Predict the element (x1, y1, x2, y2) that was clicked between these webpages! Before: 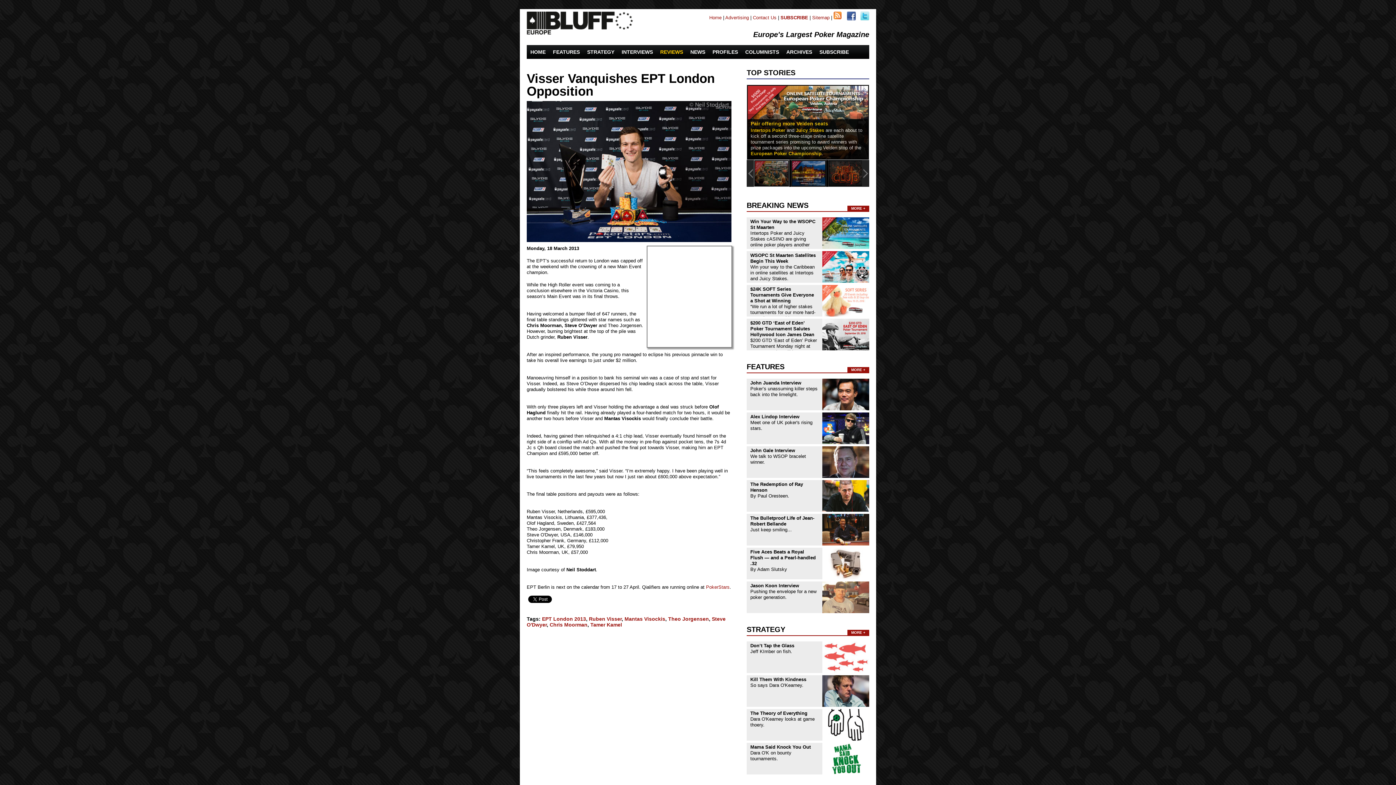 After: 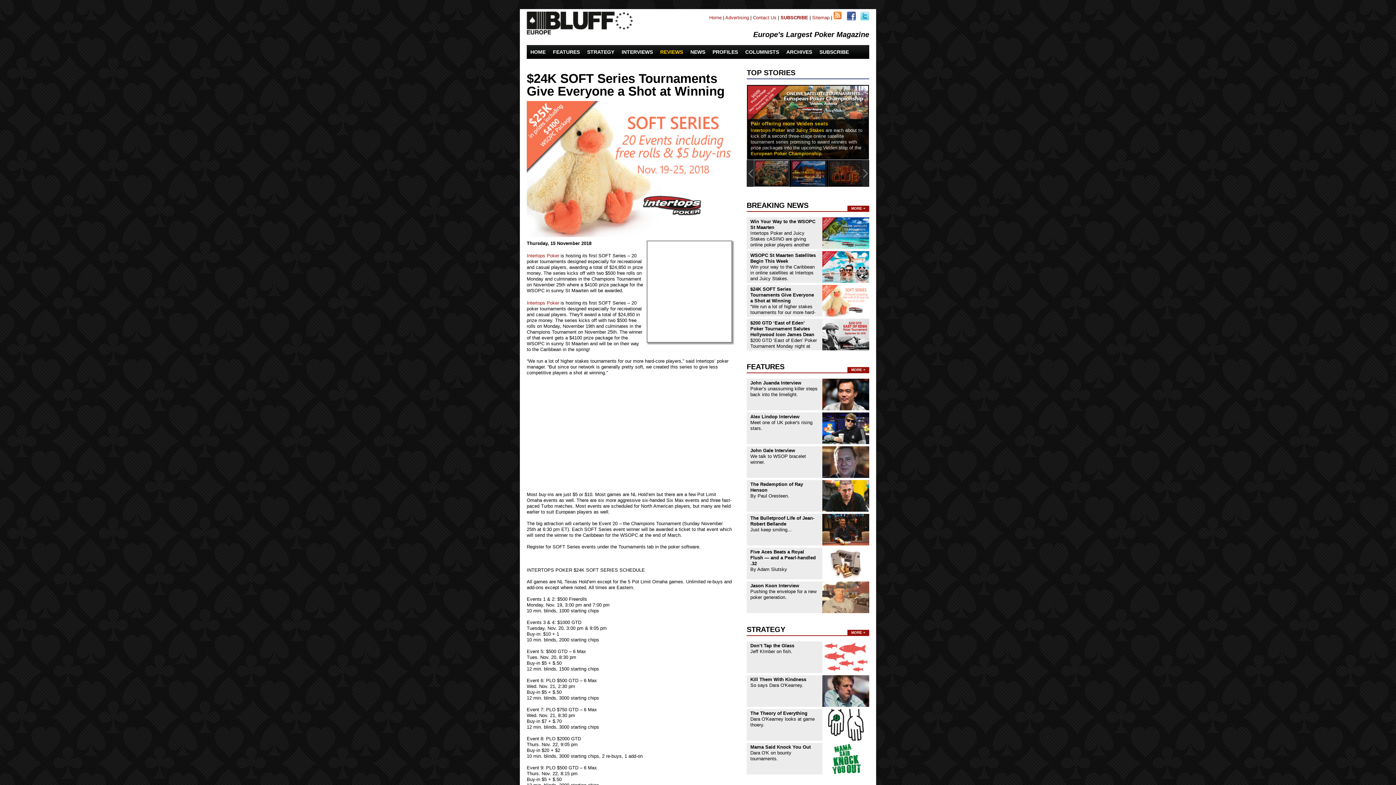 Action: bbox: (750, 286, 814, 303) label: $24K SOFT Series Tournaments Give Everyone a Shot at Winning